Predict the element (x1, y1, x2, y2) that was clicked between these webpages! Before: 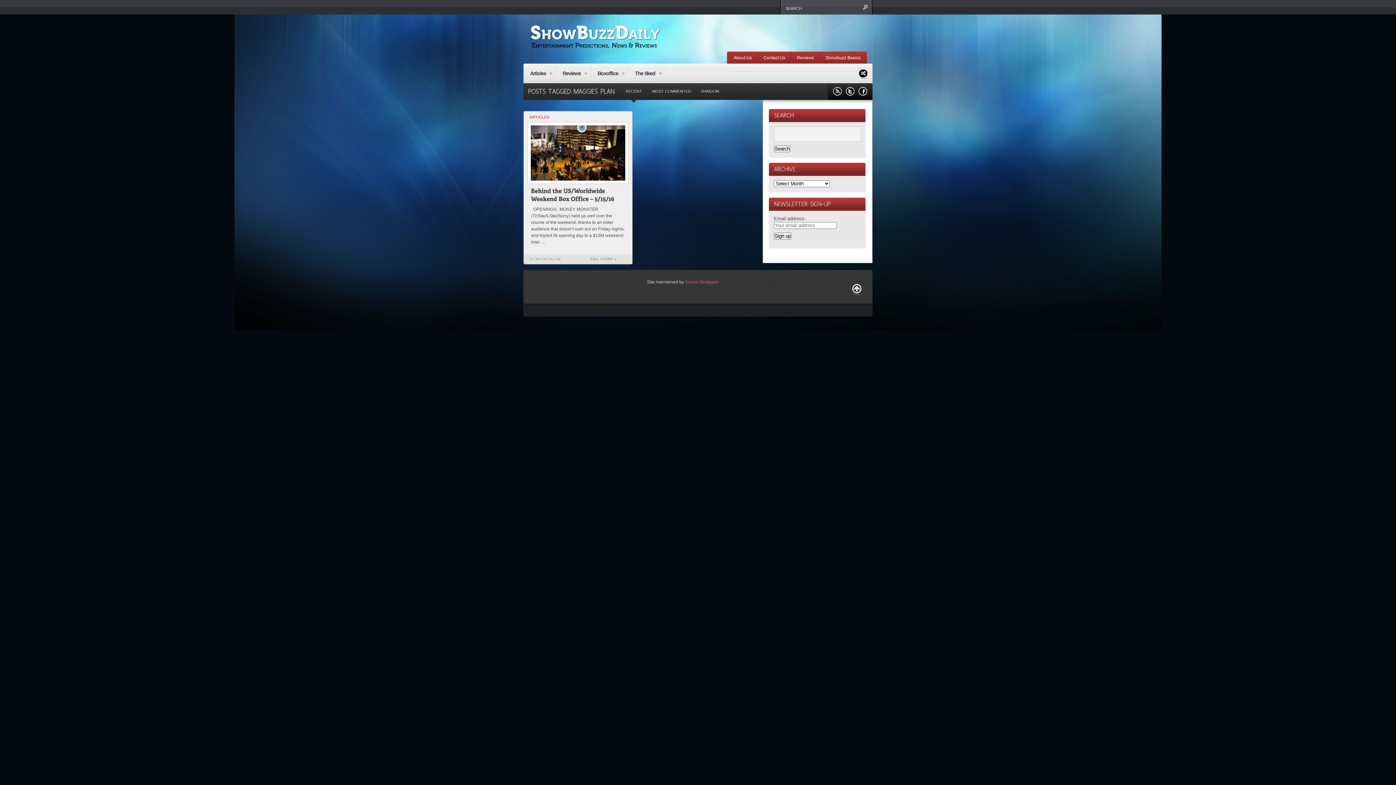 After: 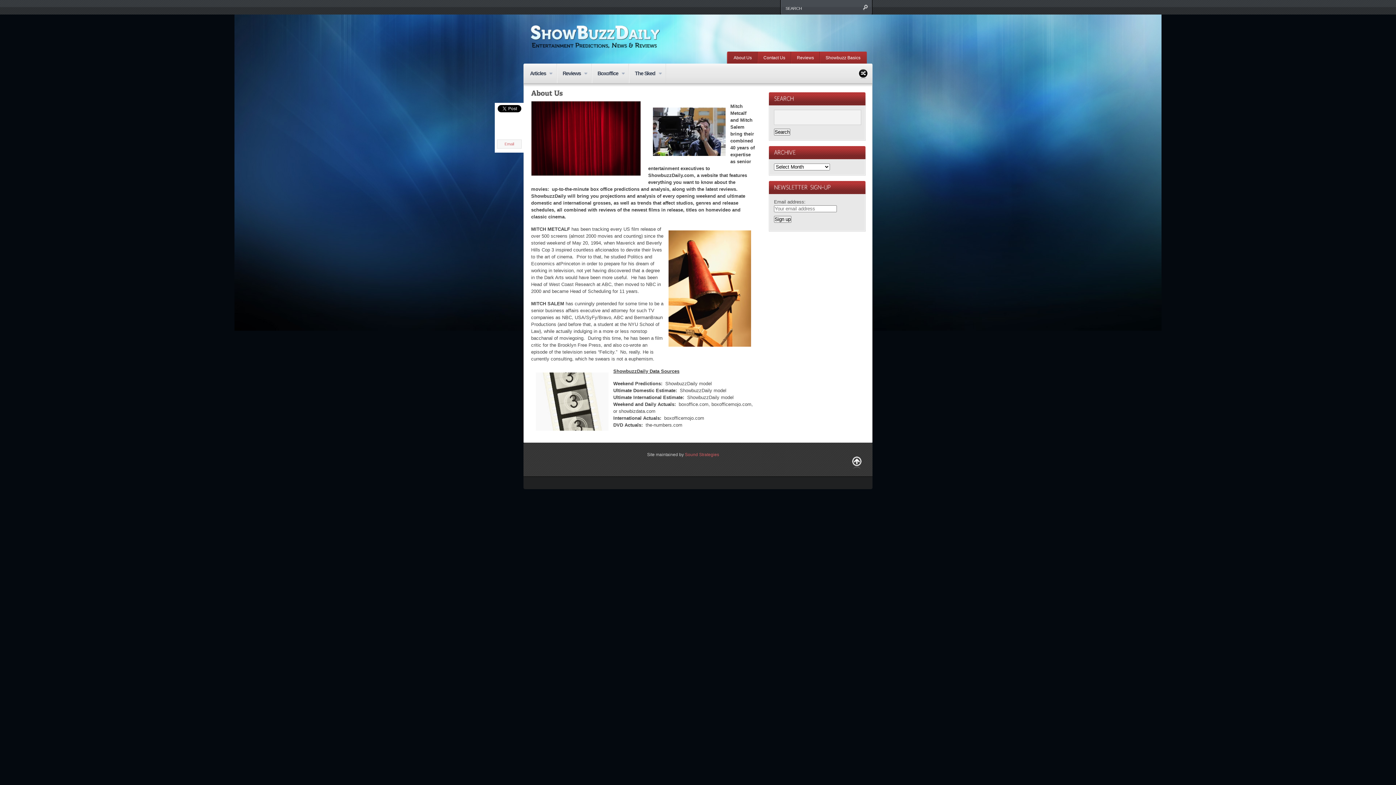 Action: label: About Us bbox: (728, 51, 757, 63)